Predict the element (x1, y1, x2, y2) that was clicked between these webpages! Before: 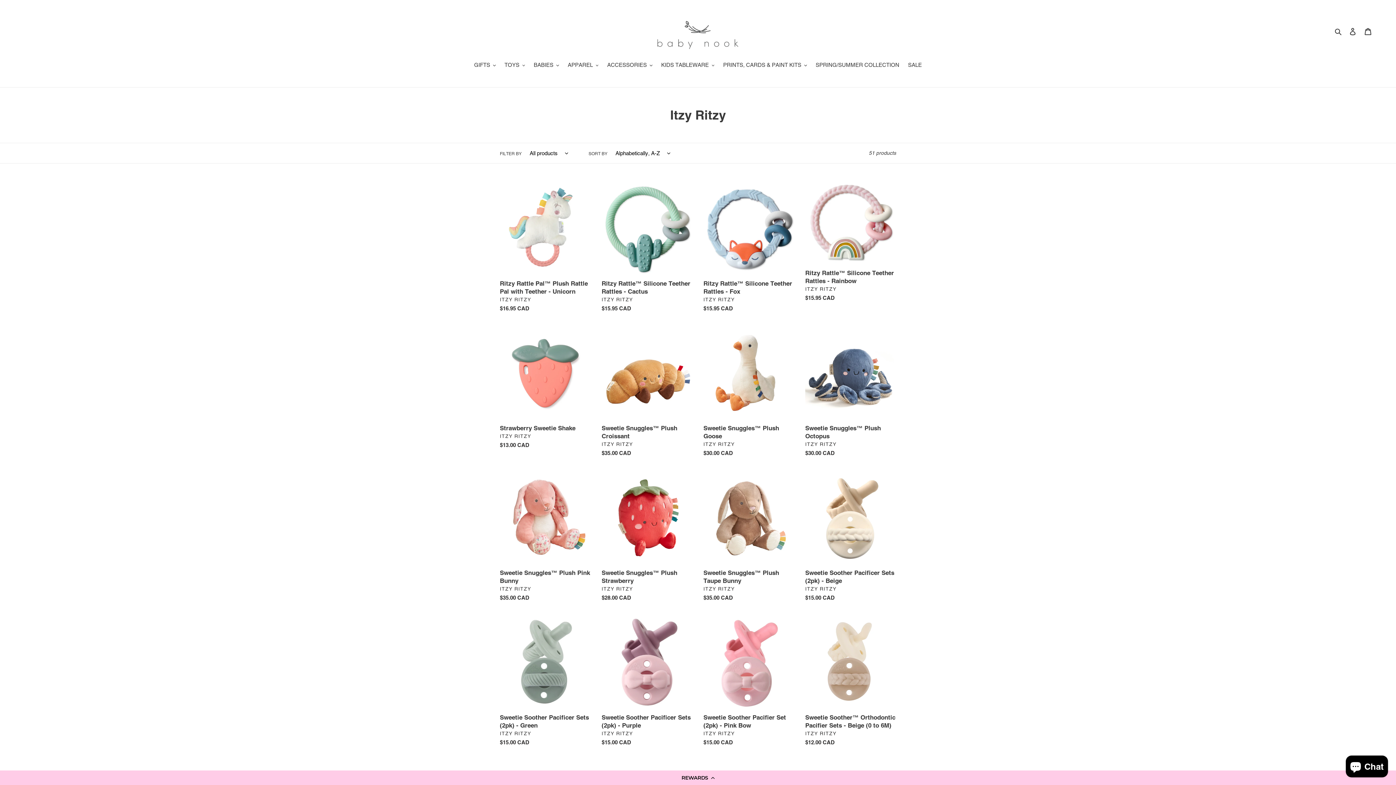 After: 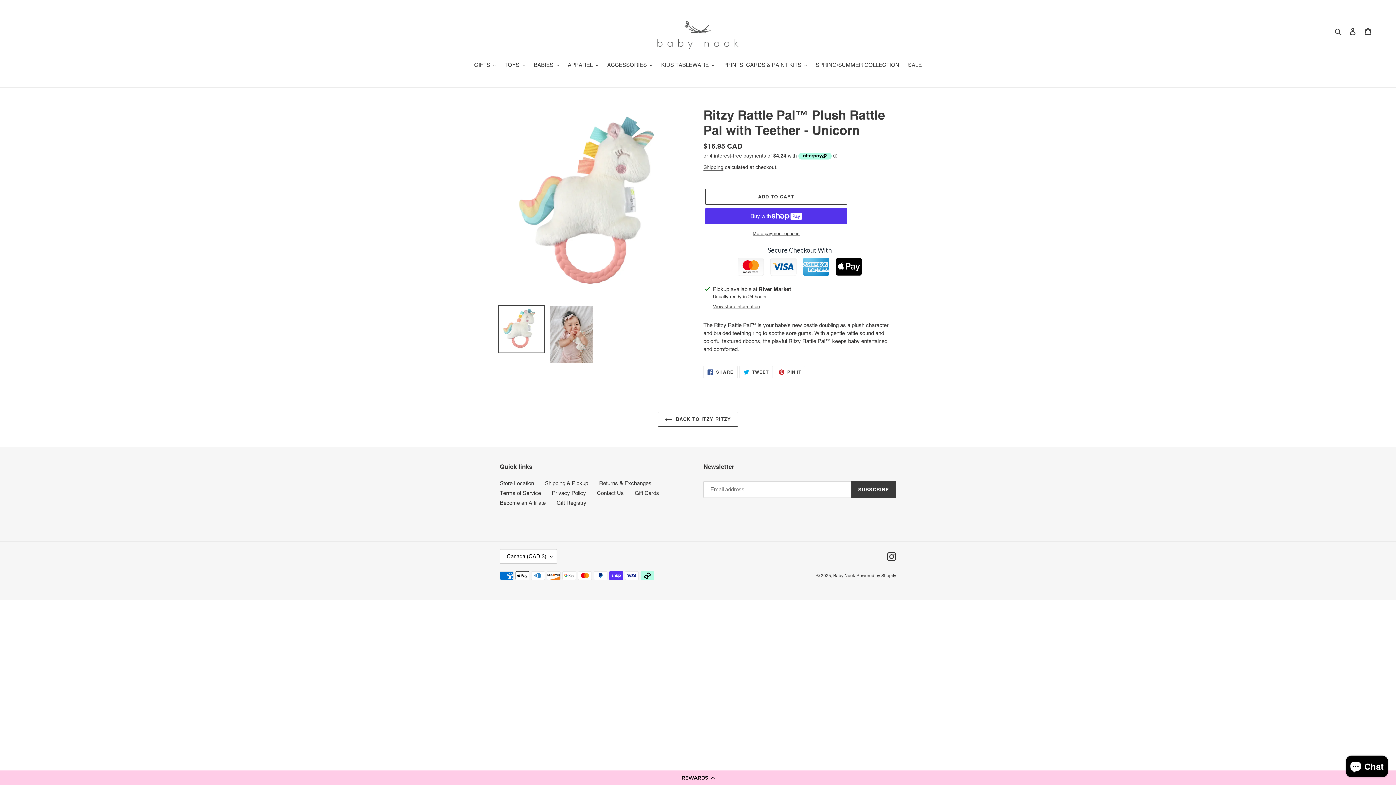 Action: label: Ritzy Rattle Pal™ Plush Rattle Pal with Teether - Unicorn bbox: (500, 183, 590, 315)